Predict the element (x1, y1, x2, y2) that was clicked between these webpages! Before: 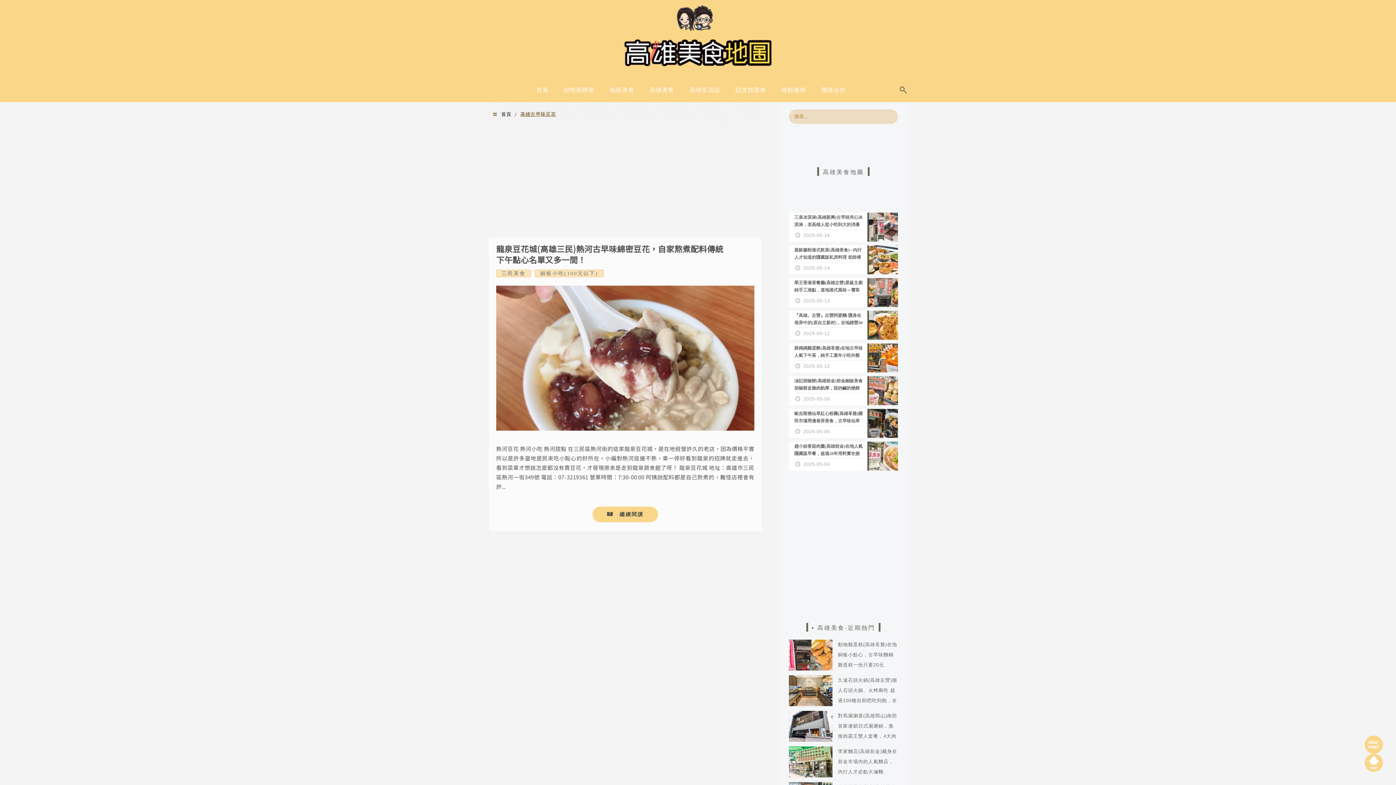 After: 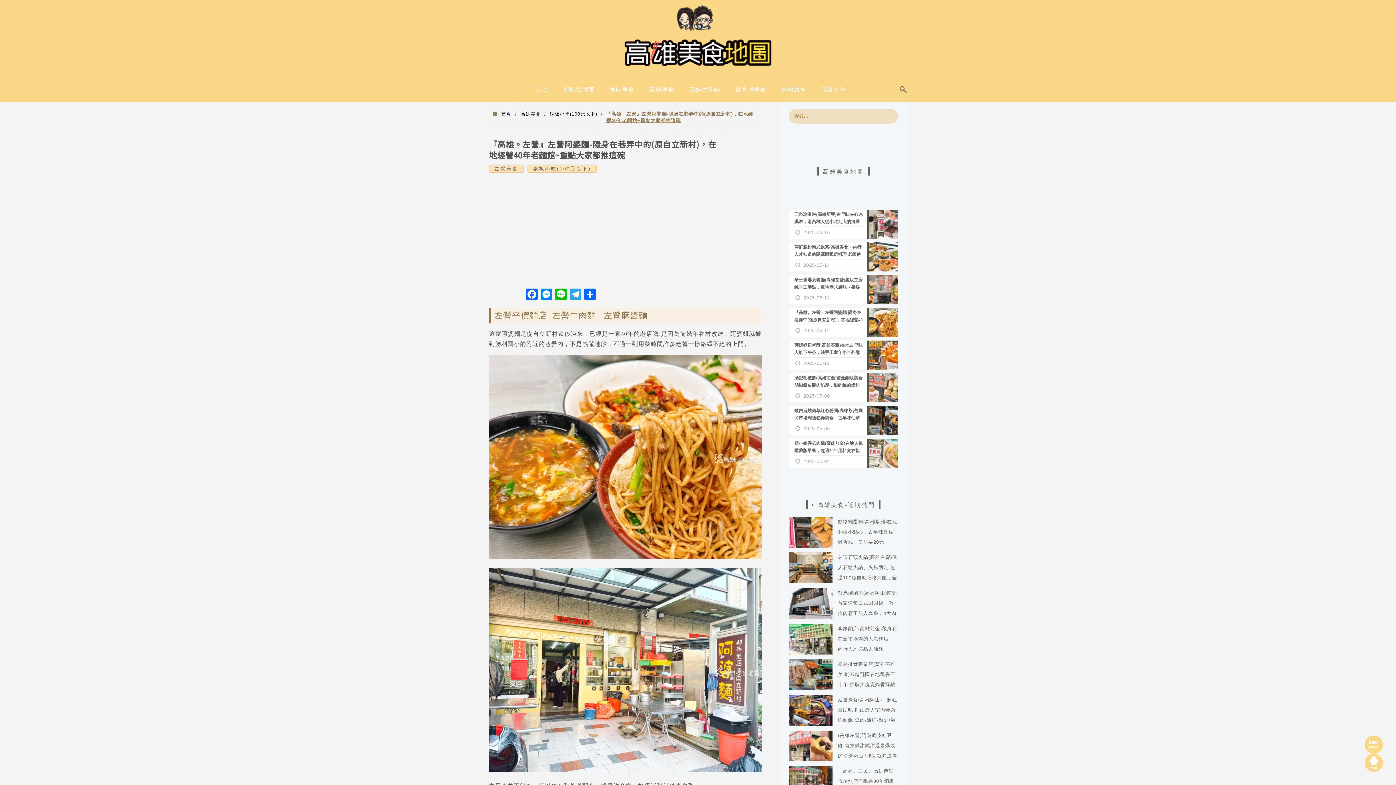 Action: bbox: (789, 310, 898, 340) label: 『高雄。左營』左營阿婆麵-隱身在巷弄中的(原自立新村)，在地經營40年老麵館~重點大家都推這碗
2025-05-12